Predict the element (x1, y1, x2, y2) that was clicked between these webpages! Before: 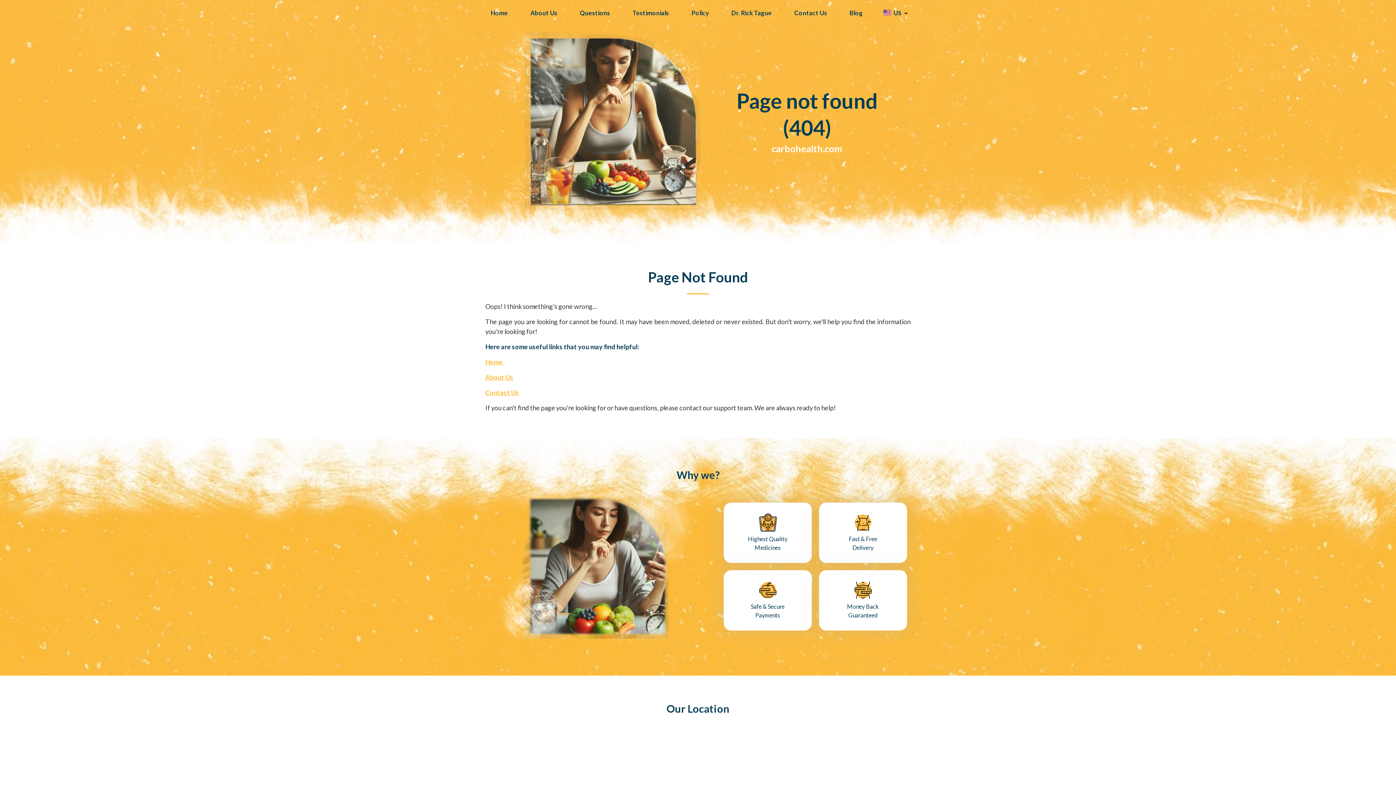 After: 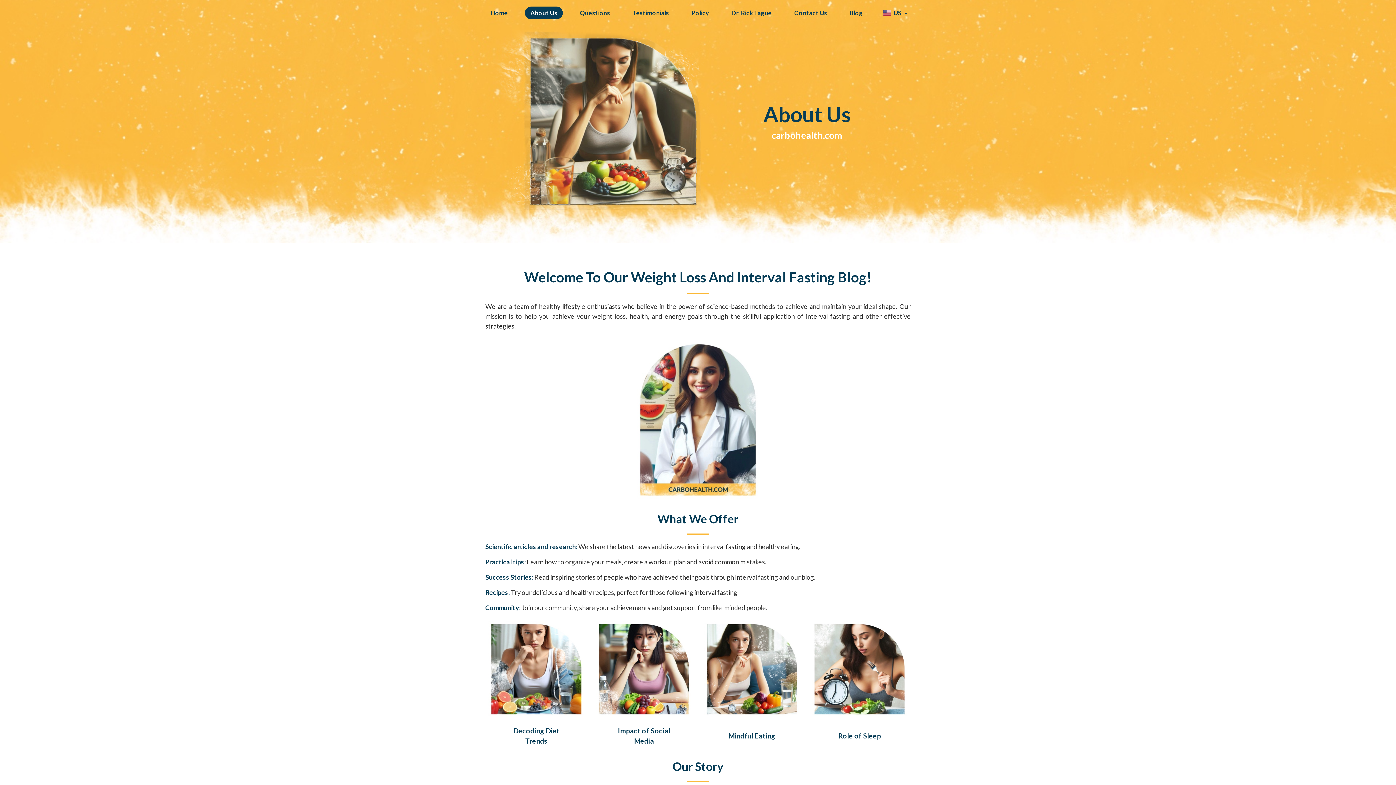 Action: label: About Us bbox: (485, 373, 513, 381)